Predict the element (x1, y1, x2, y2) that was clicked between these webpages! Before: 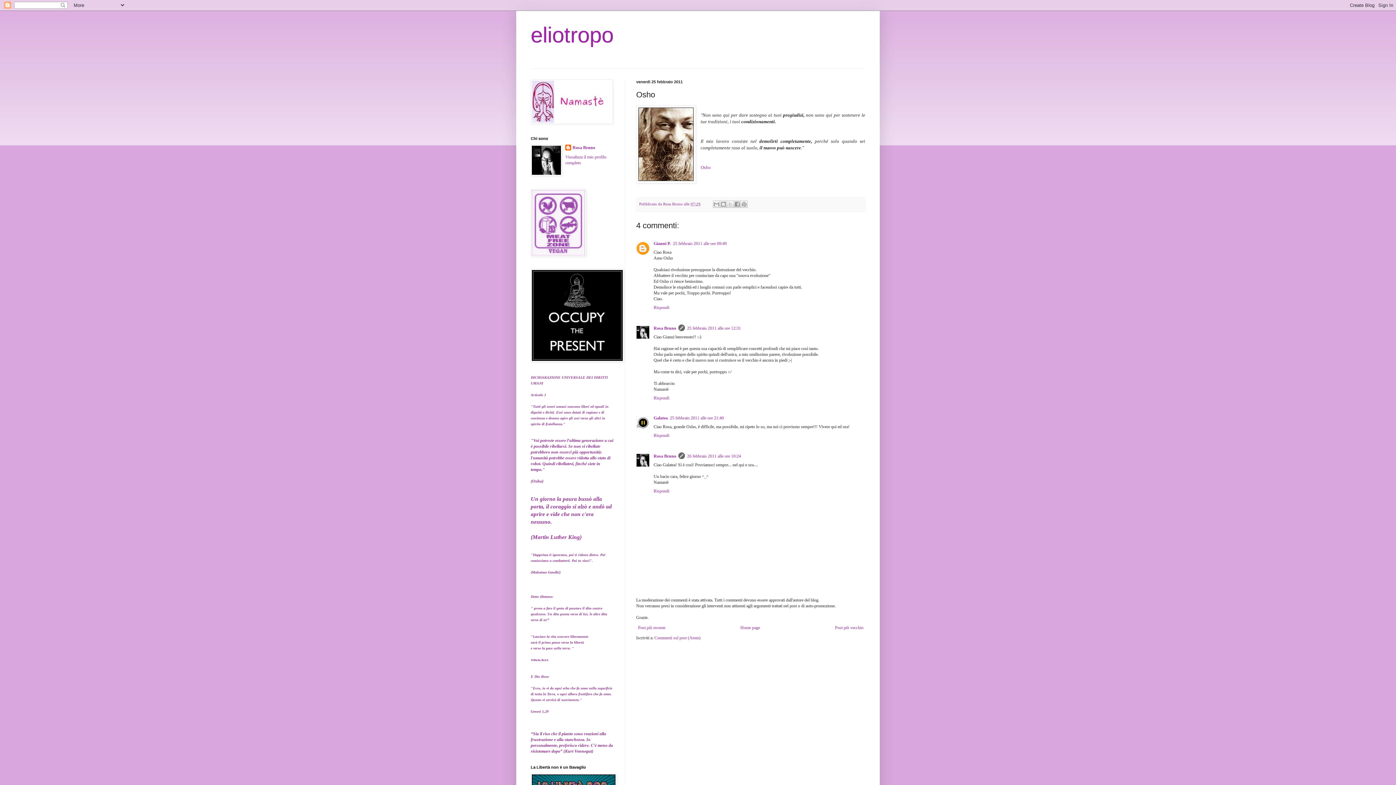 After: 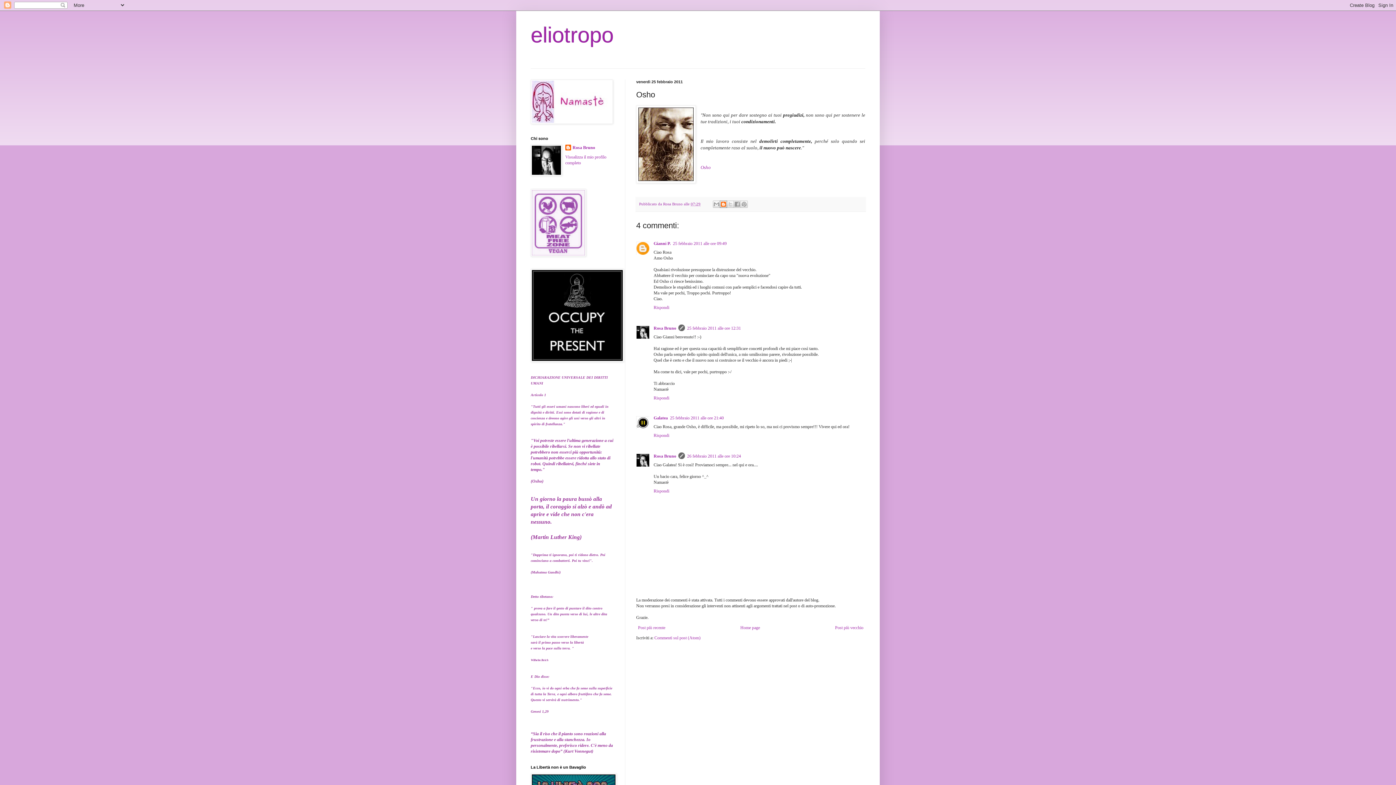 Action: bbox: (720, 200, 727, 208) label: Postalo sul blog